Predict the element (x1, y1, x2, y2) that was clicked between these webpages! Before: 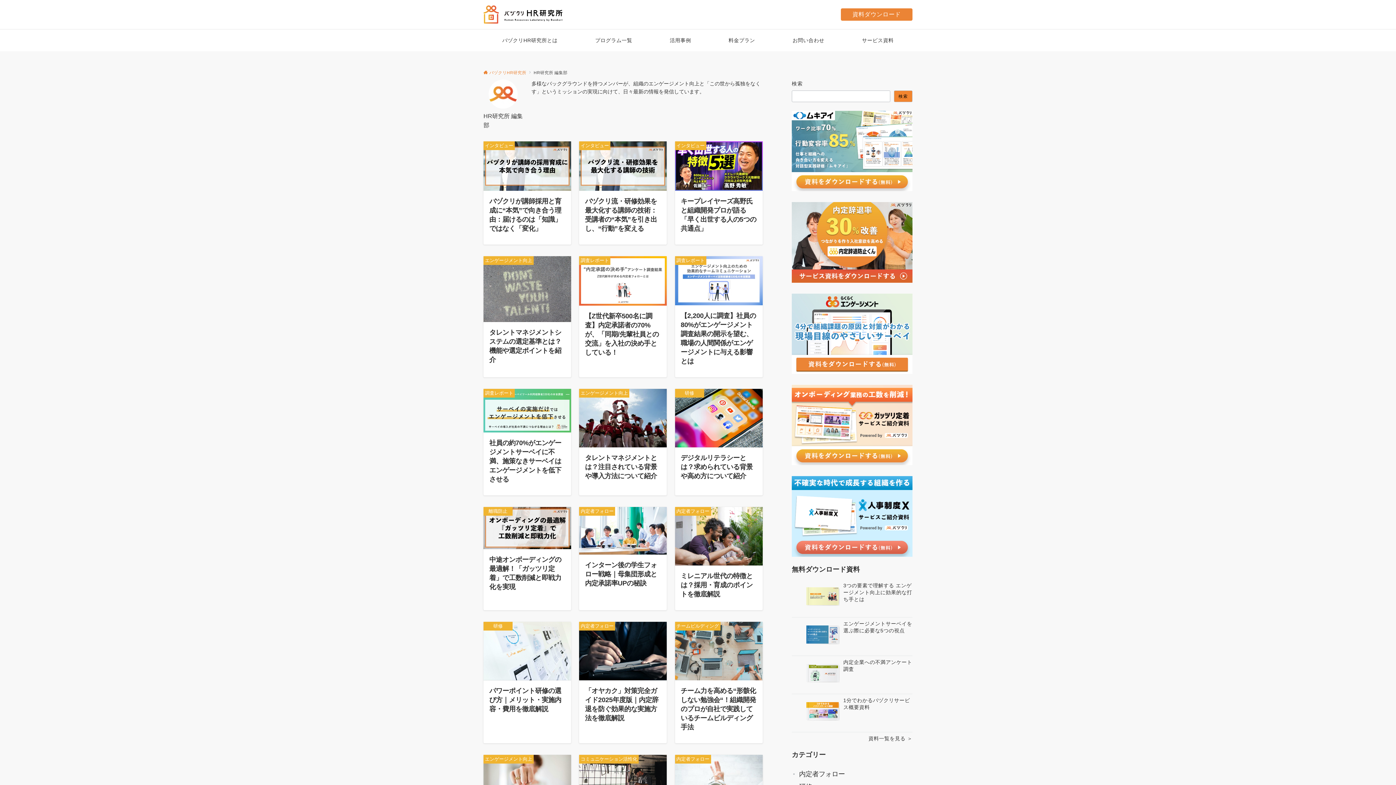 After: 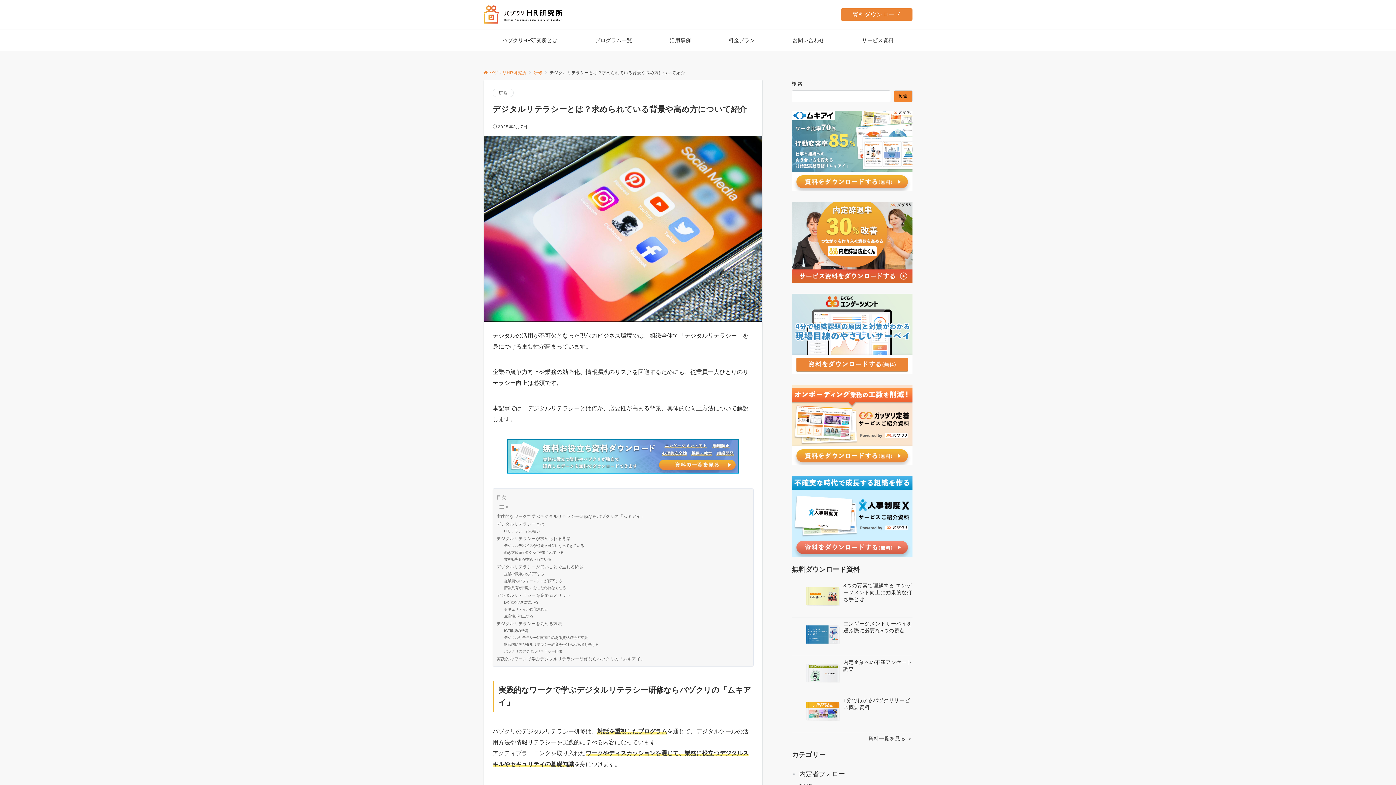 Action: bbox: (675, 389, 762, 492) label: 研修
デジタルリテラシーとは？求められている背景や高め方について紹介